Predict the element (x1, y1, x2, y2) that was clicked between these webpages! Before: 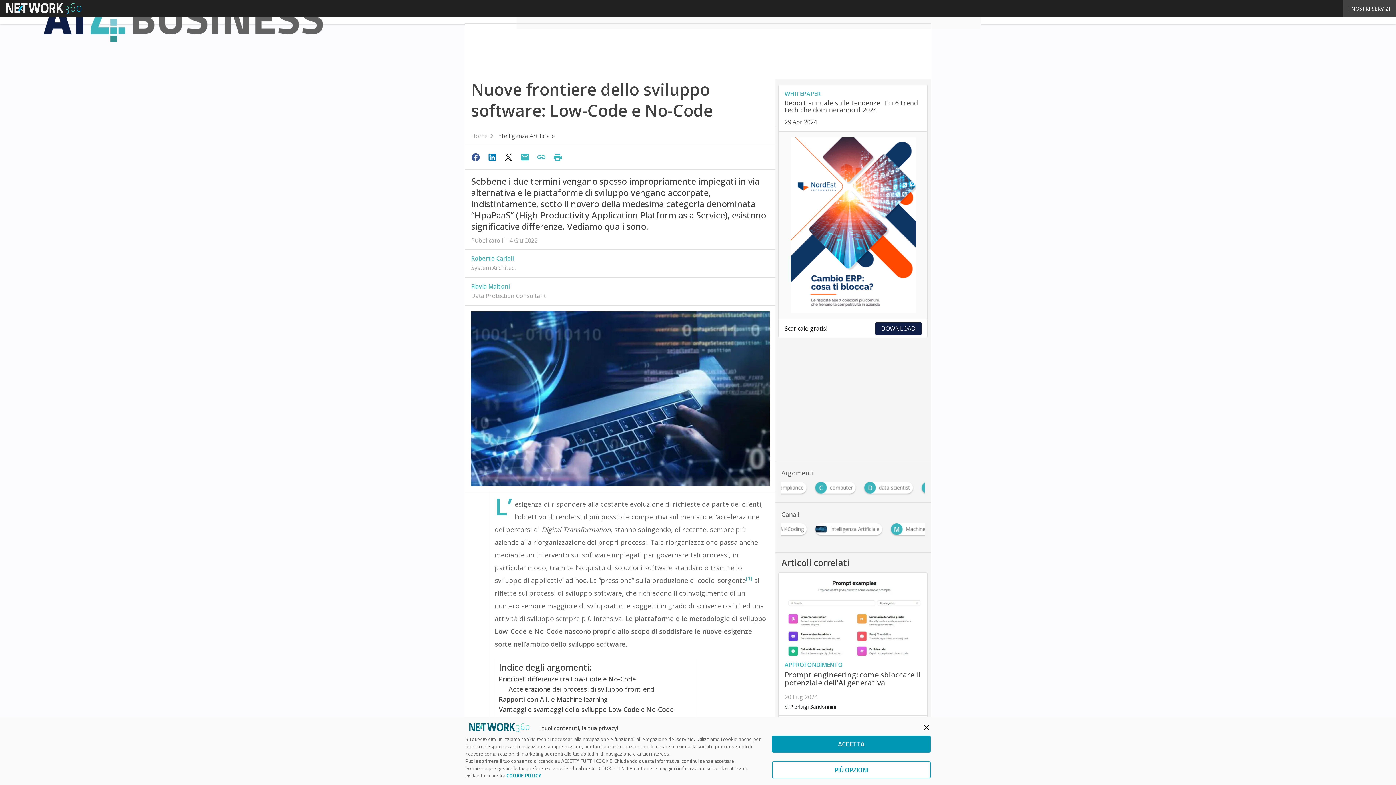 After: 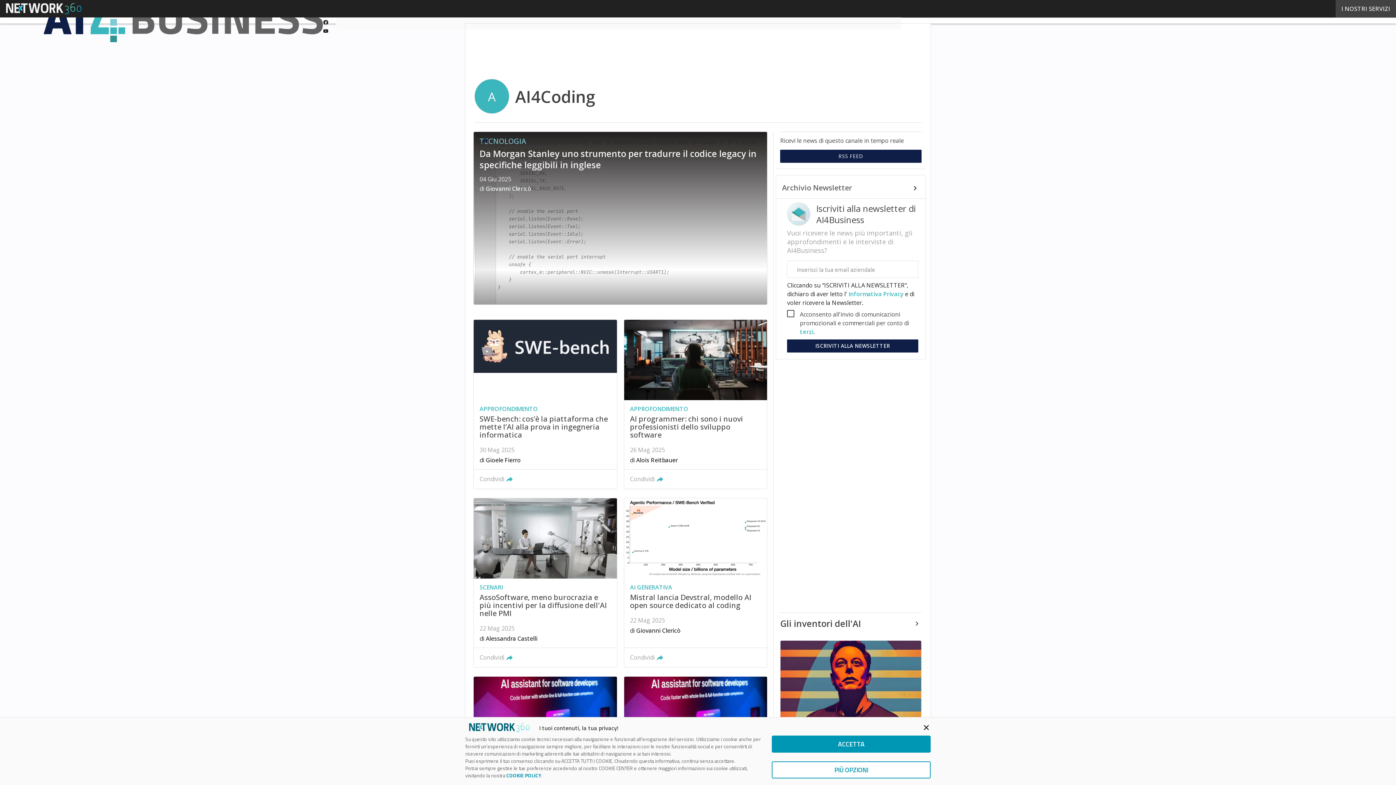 Action: label: A
AI4Coding bbox: (781, 523, 825, 530)